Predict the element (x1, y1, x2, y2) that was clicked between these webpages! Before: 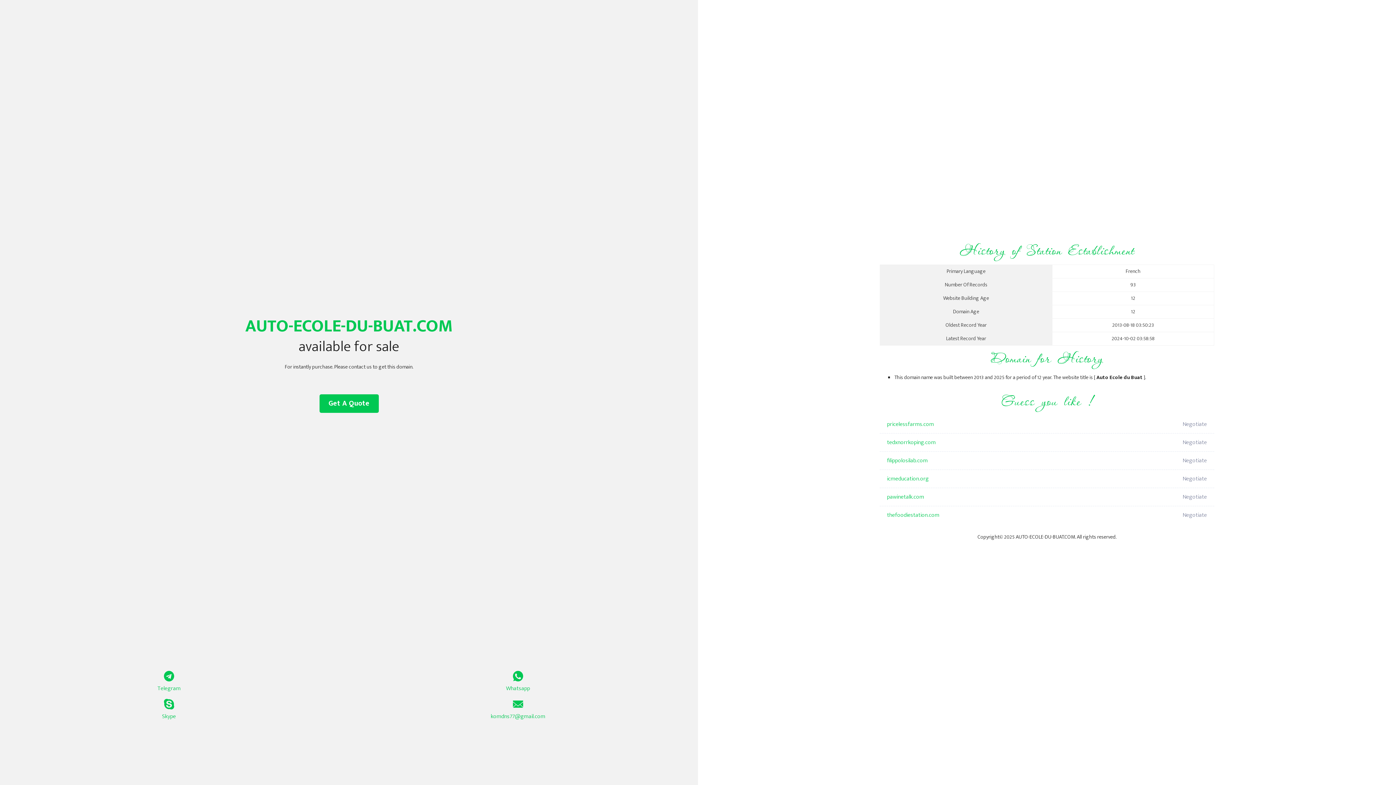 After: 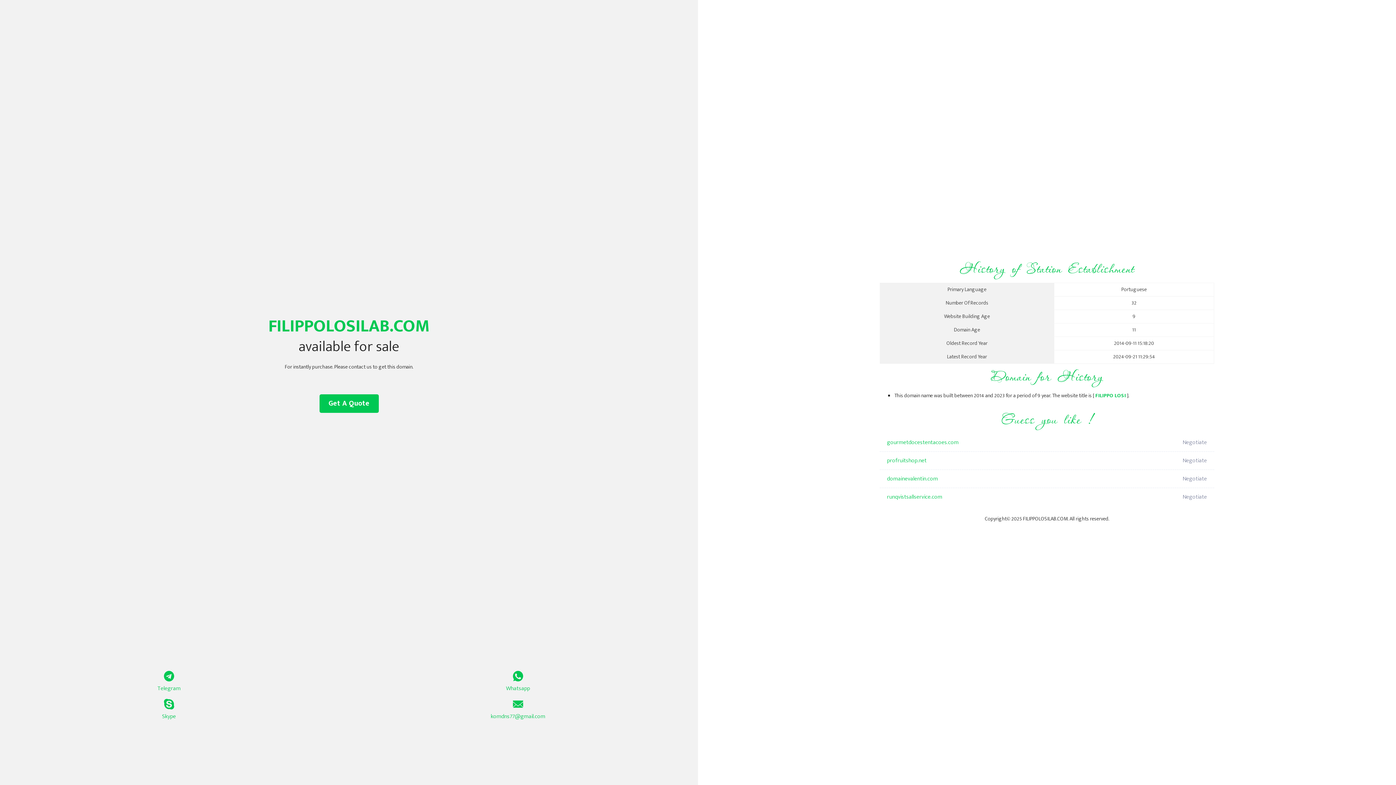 Action: bbox: (887, 452, 1098, 470) label: filippolosilab.com